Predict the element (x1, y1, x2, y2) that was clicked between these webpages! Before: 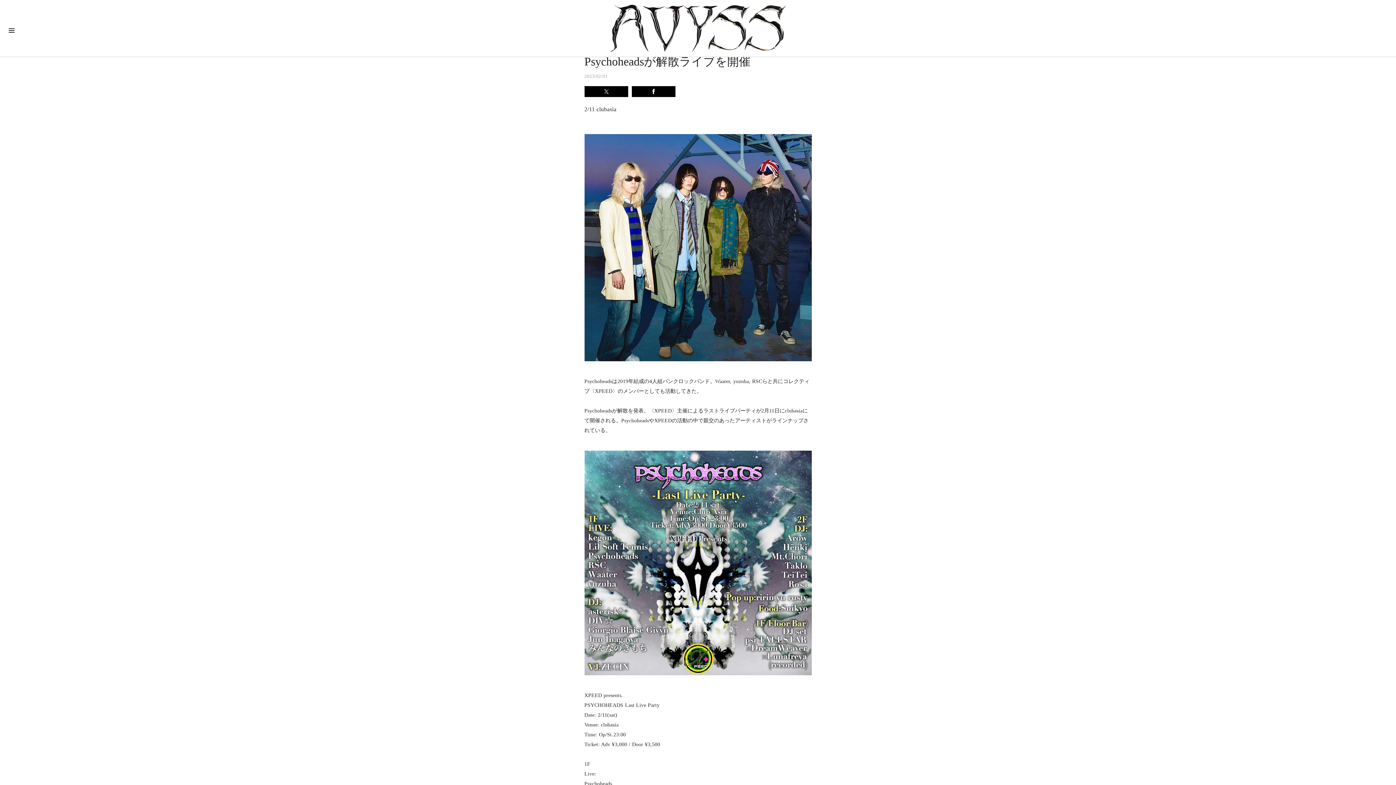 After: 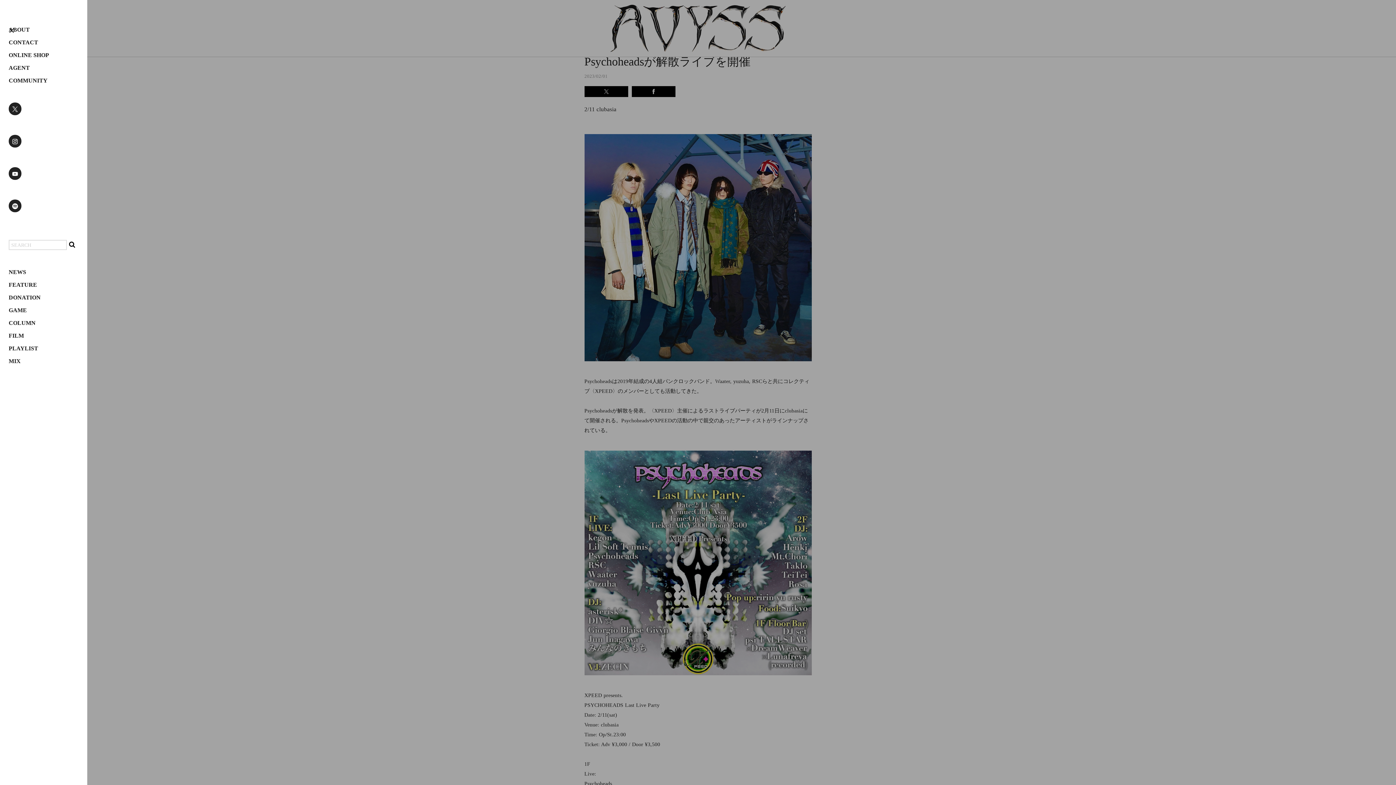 Action: label: toggle navigation bbox: (0, 0, 23, 54)